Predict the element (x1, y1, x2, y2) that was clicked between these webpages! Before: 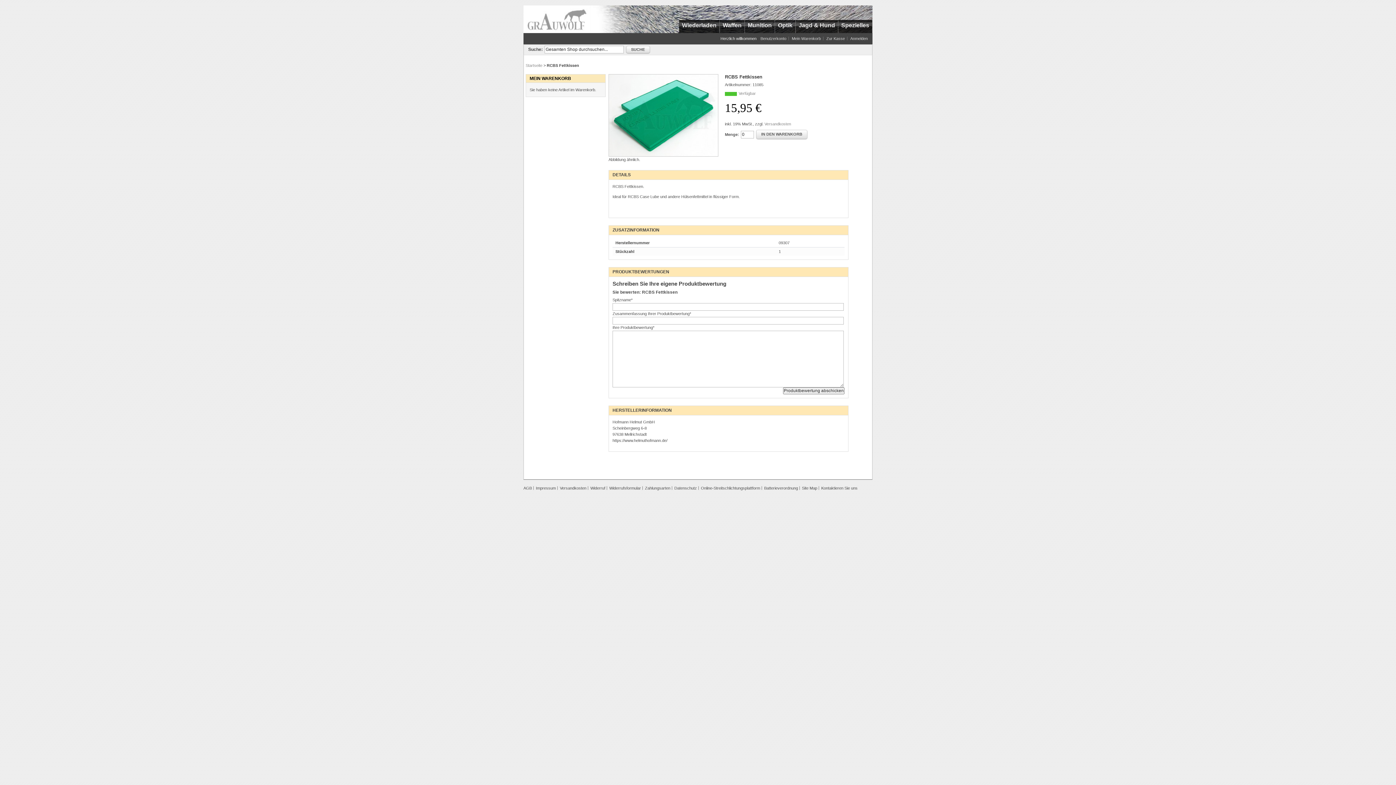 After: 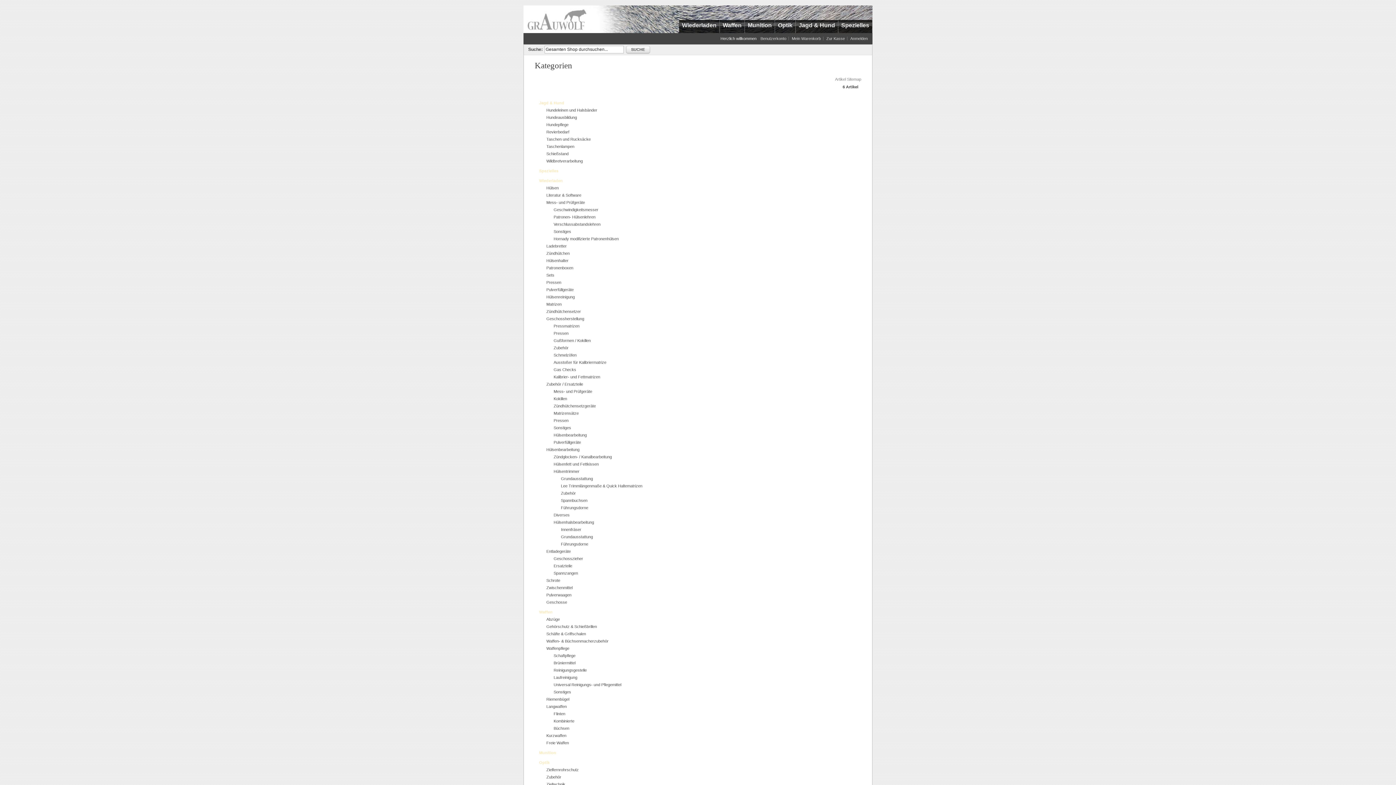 Action: bbox: (802, 486, 817, 490) label: Site Map